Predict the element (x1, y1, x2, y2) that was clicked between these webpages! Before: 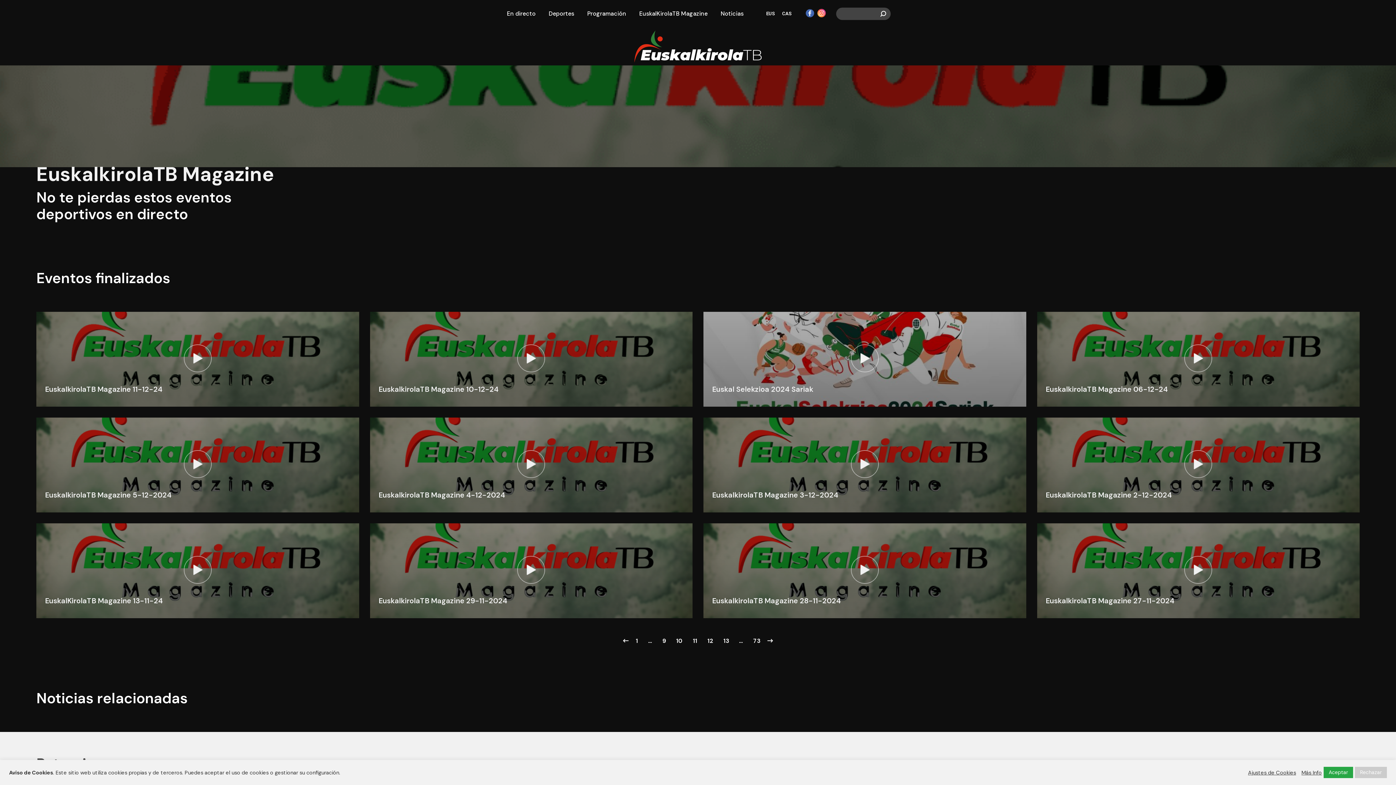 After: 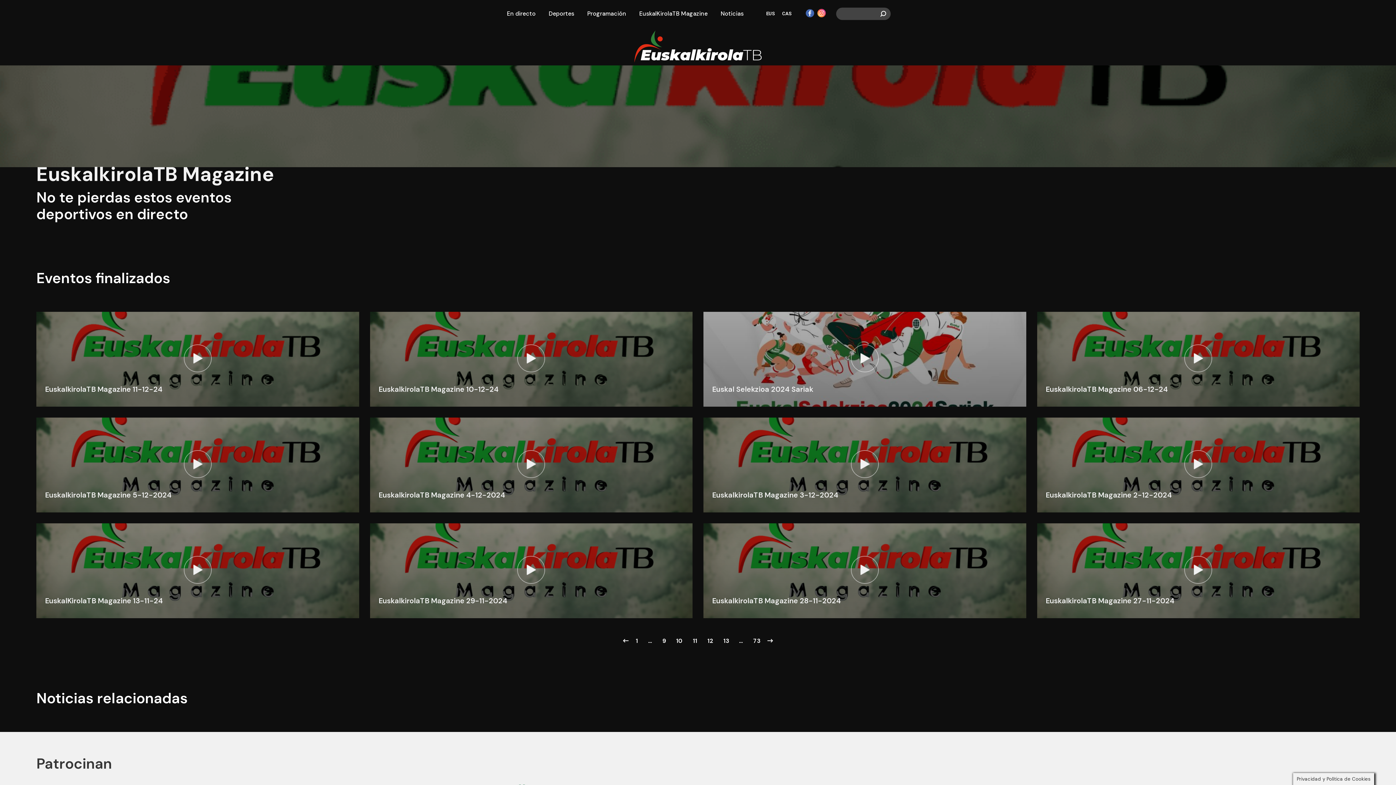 Action: label: Rechazar bbox: (1355, 767, 1387, 778)